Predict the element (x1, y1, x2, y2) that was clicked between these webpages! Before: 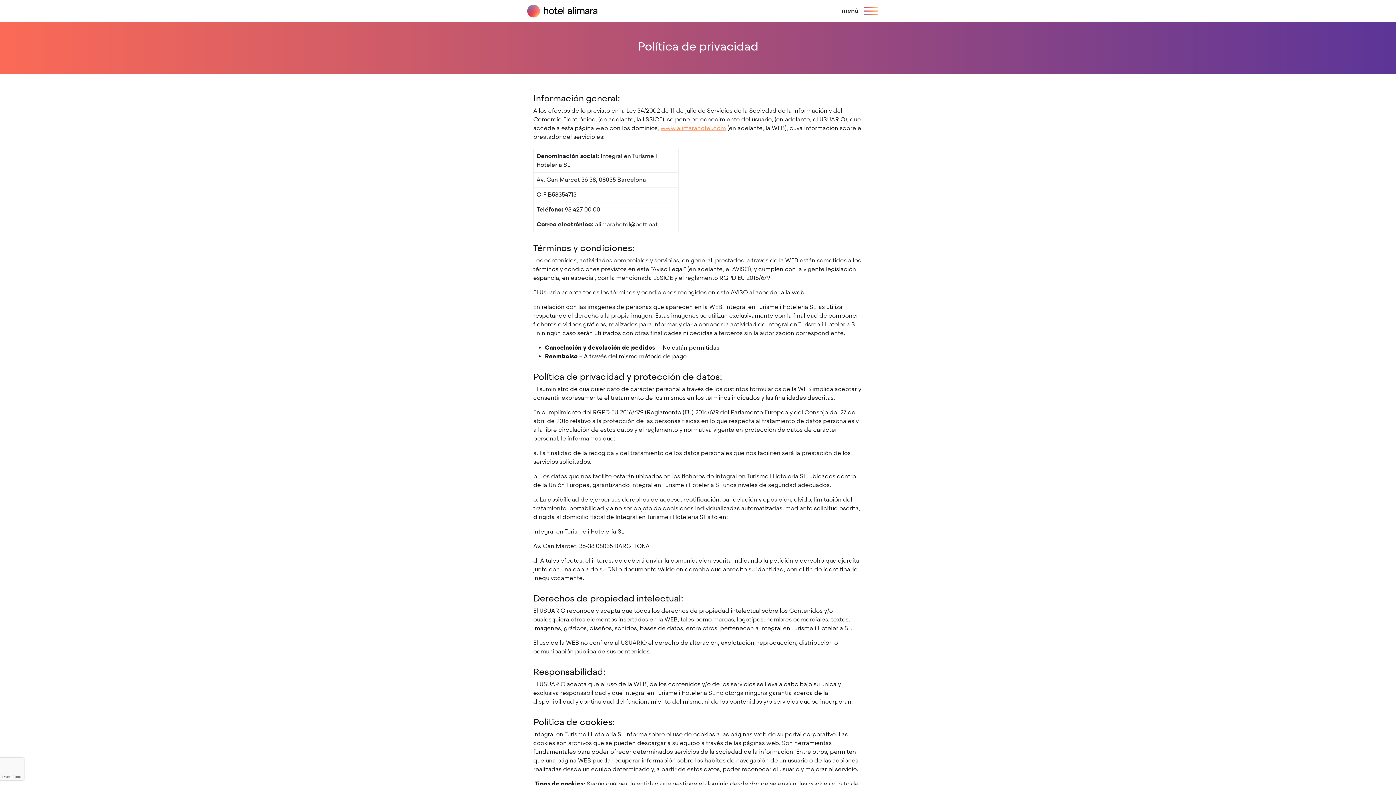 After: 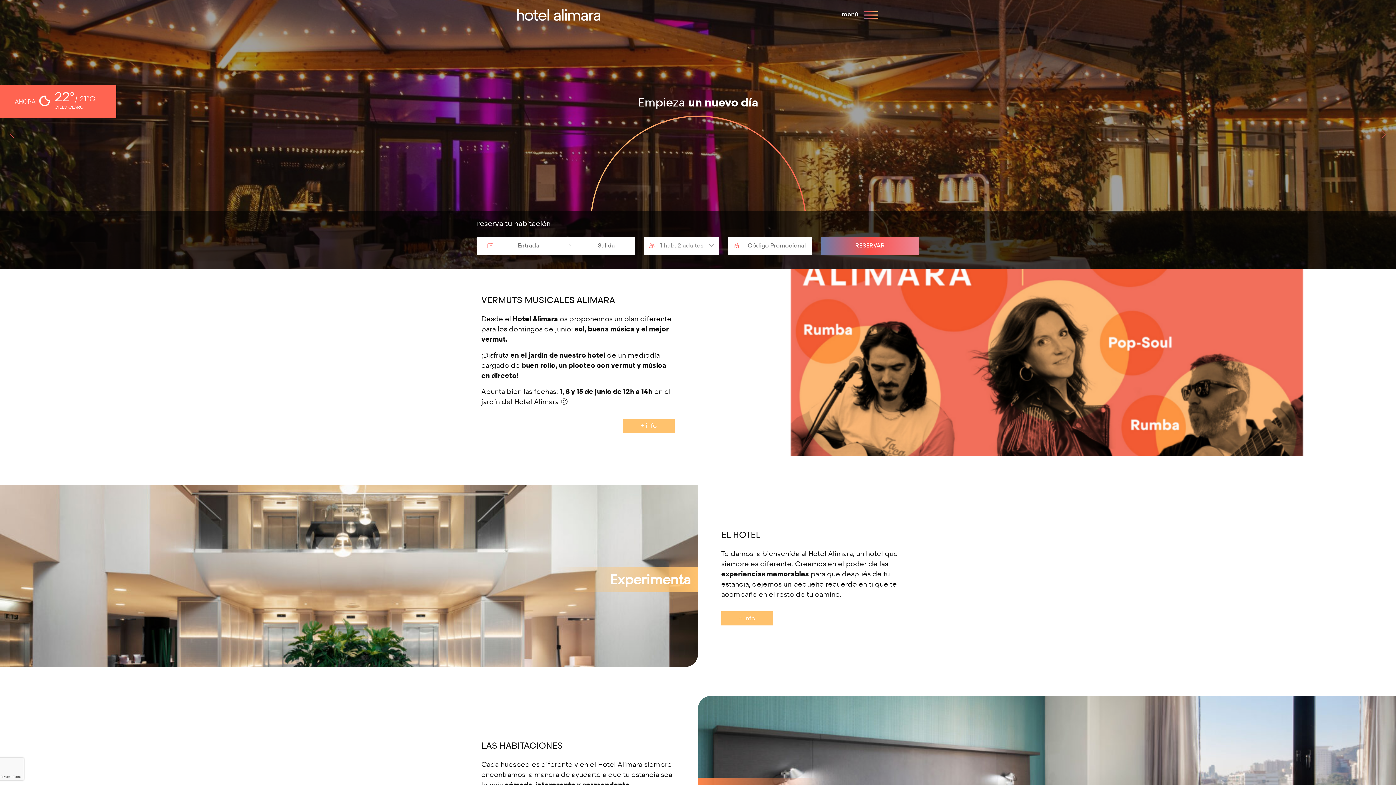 Action: label: www.alimarahotel.com bbox: (660, 124, 726, 131)